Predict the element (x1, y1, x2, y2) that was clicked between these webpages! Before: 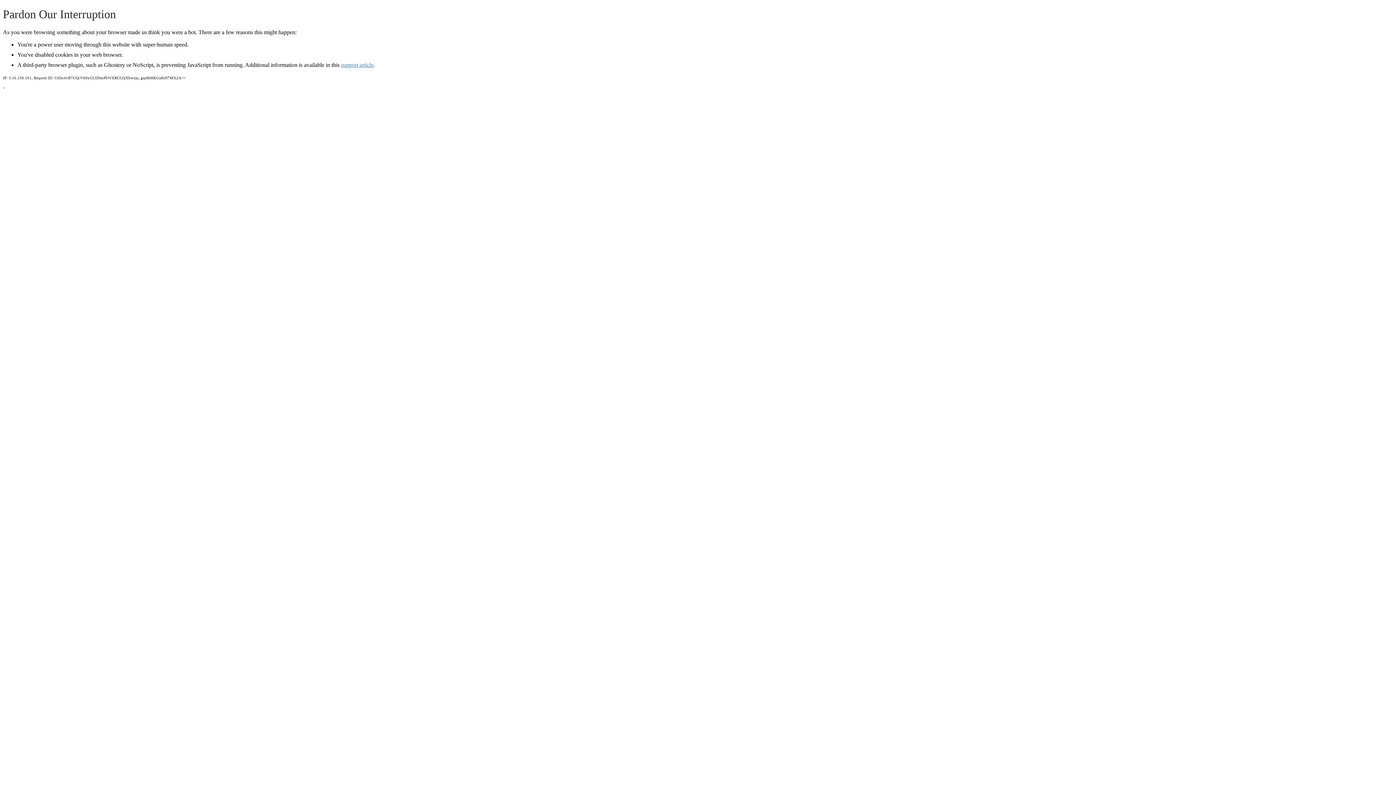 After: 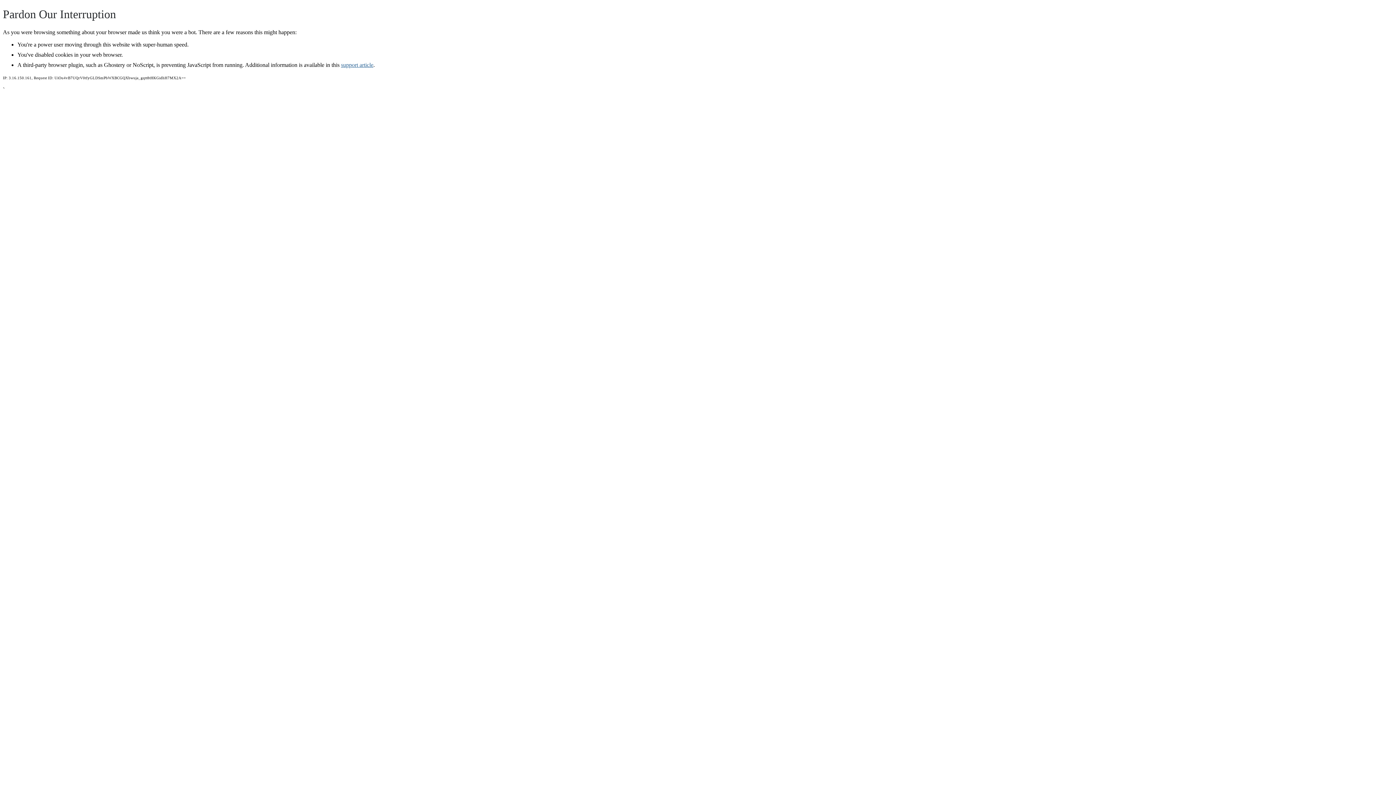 Action: label: support article bbox: (341, 61, 373, 67)